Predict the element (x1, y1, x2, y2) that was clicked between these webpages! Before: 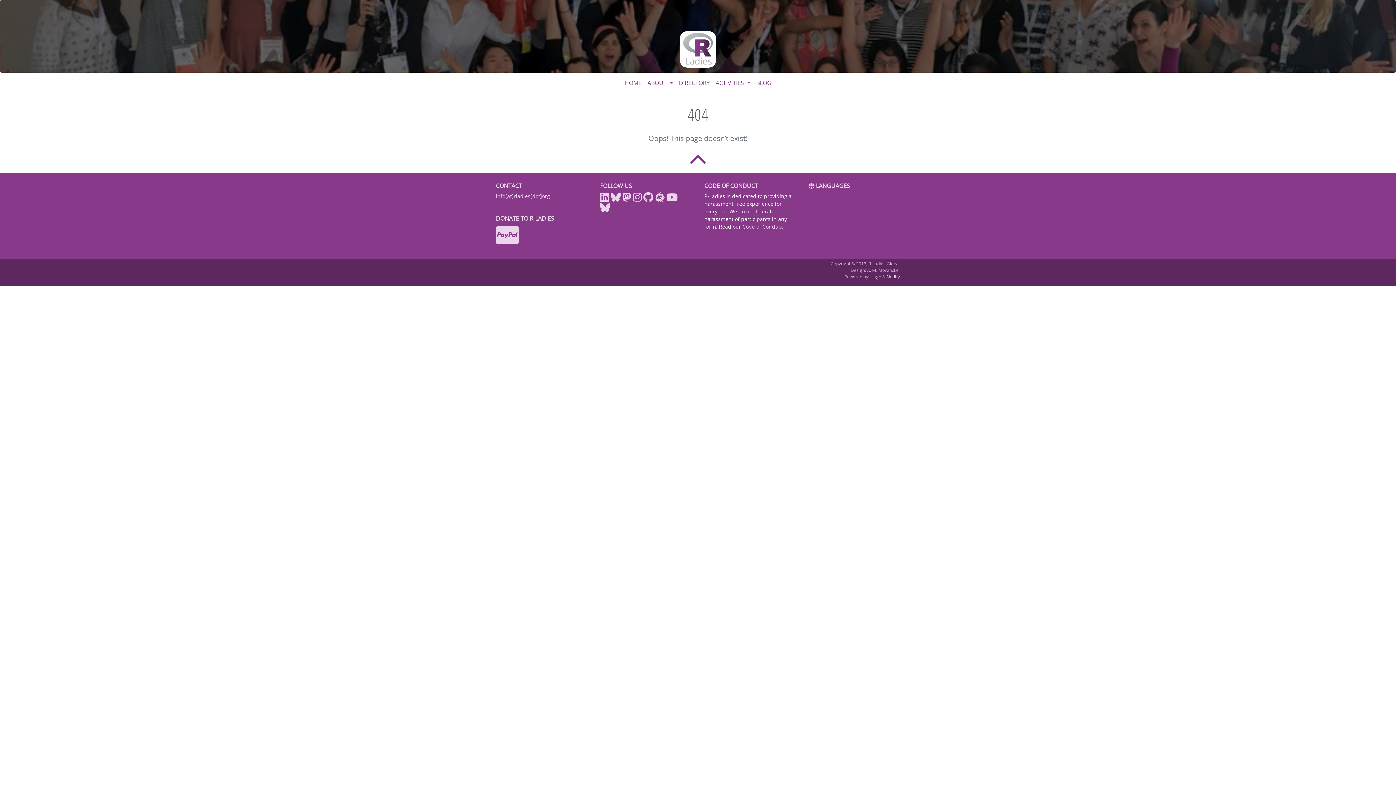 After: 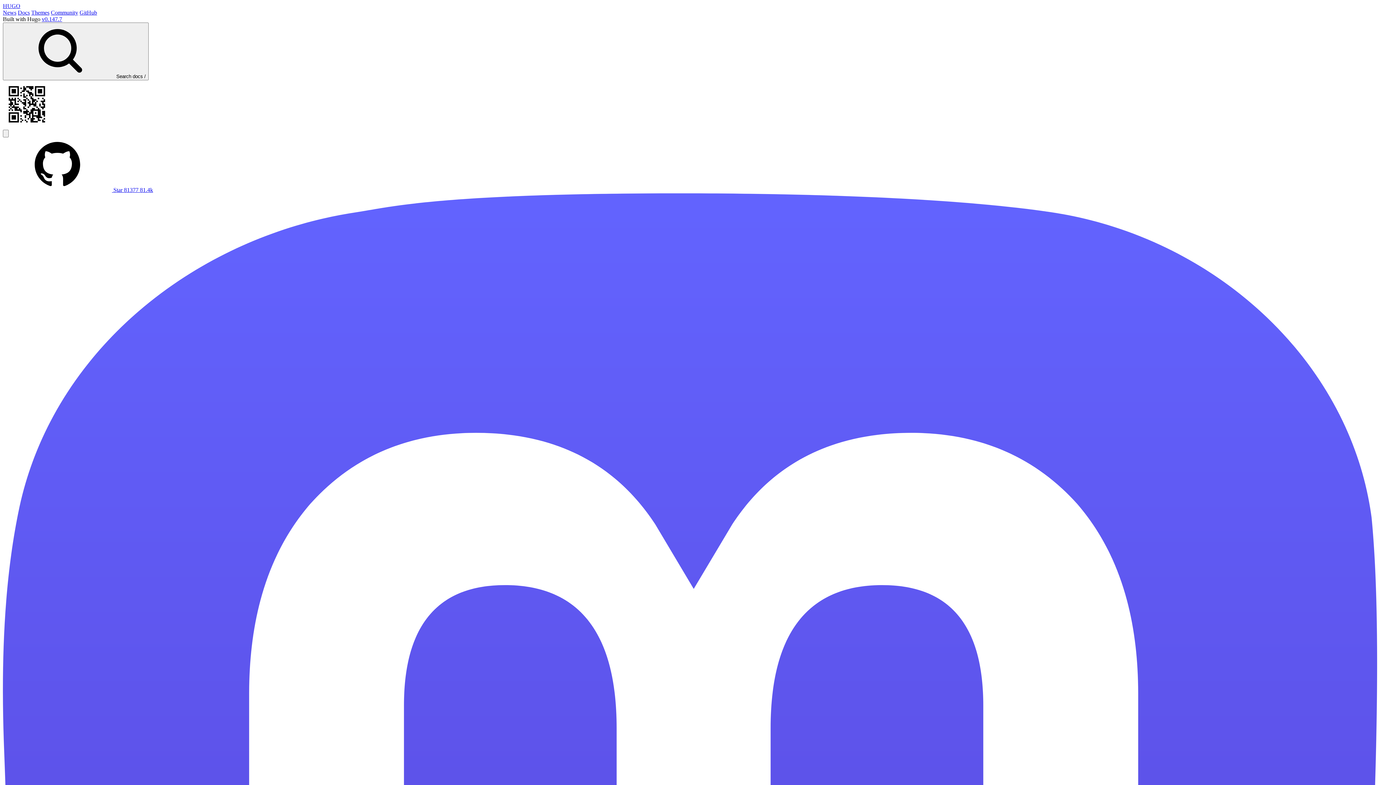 Action: bbox: (870, 273, 881, 280) label: Hugo